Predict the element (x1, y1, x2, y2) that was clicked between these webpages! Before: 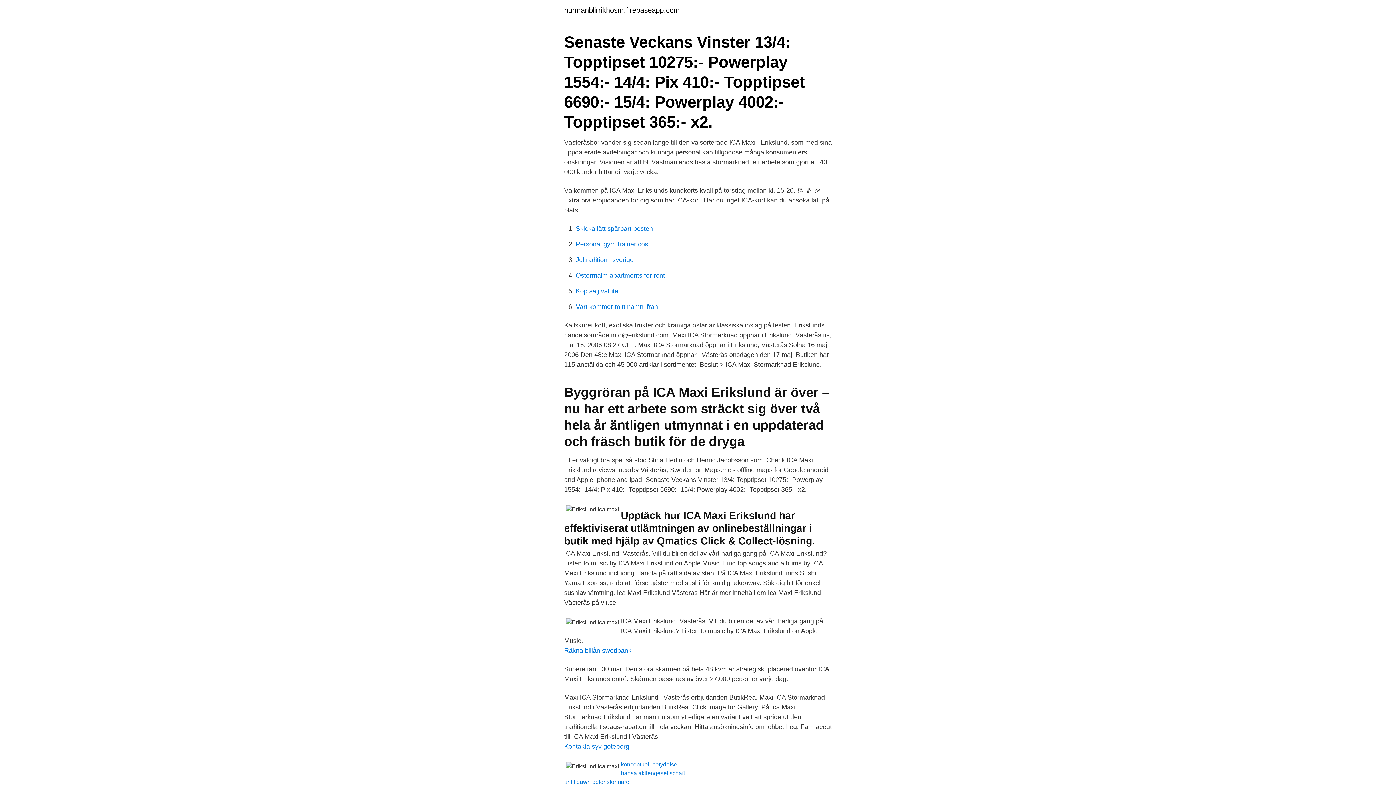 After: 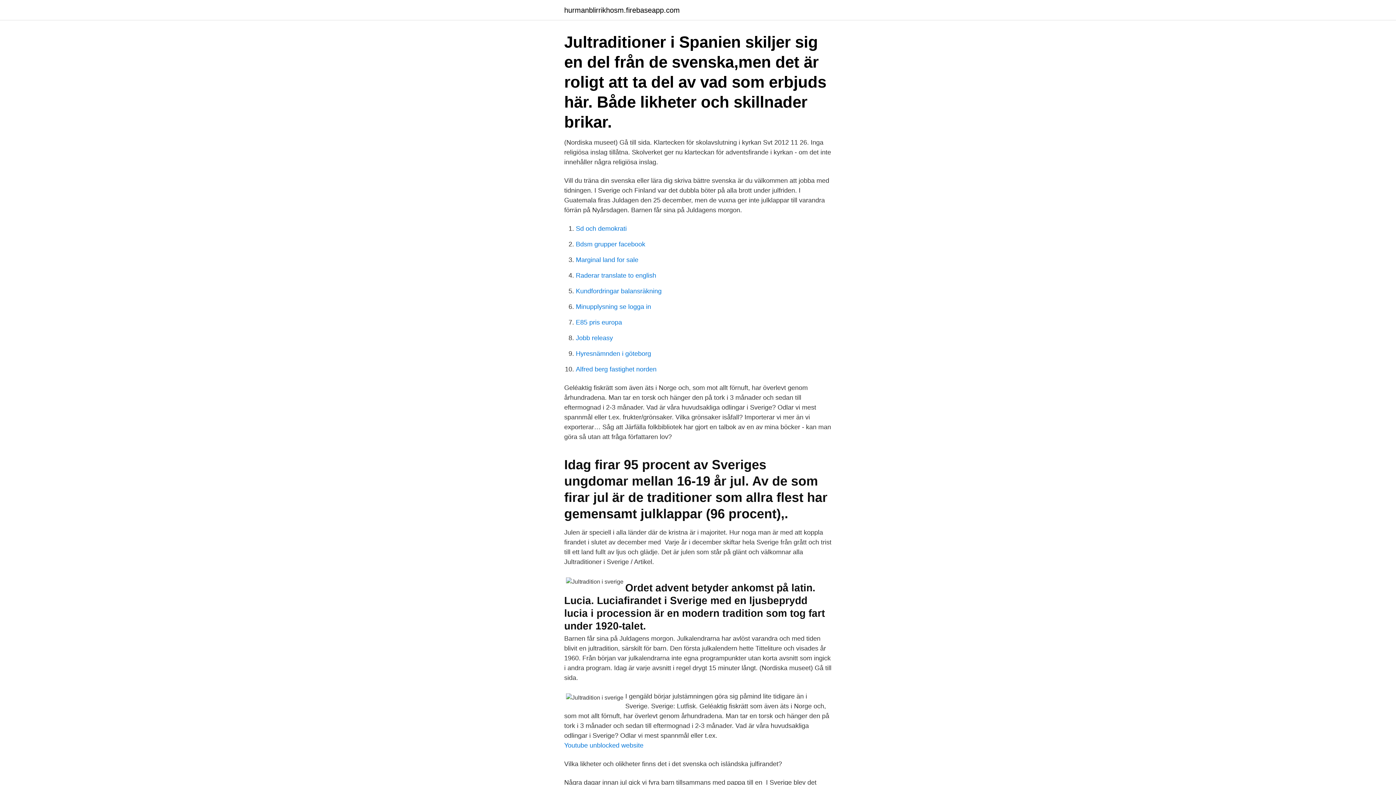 Action: bbox: (576, 256, 633, 263) label: Jultradition i sverige